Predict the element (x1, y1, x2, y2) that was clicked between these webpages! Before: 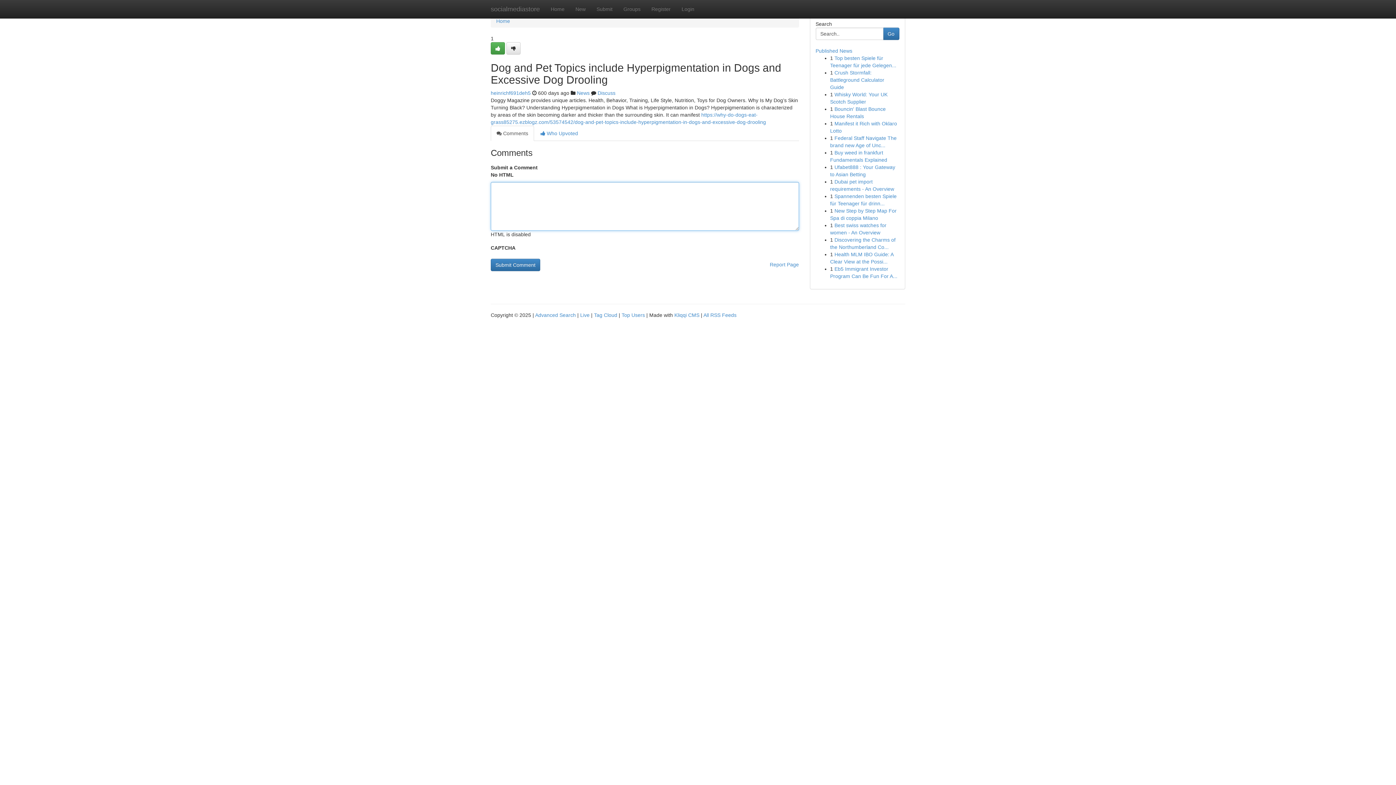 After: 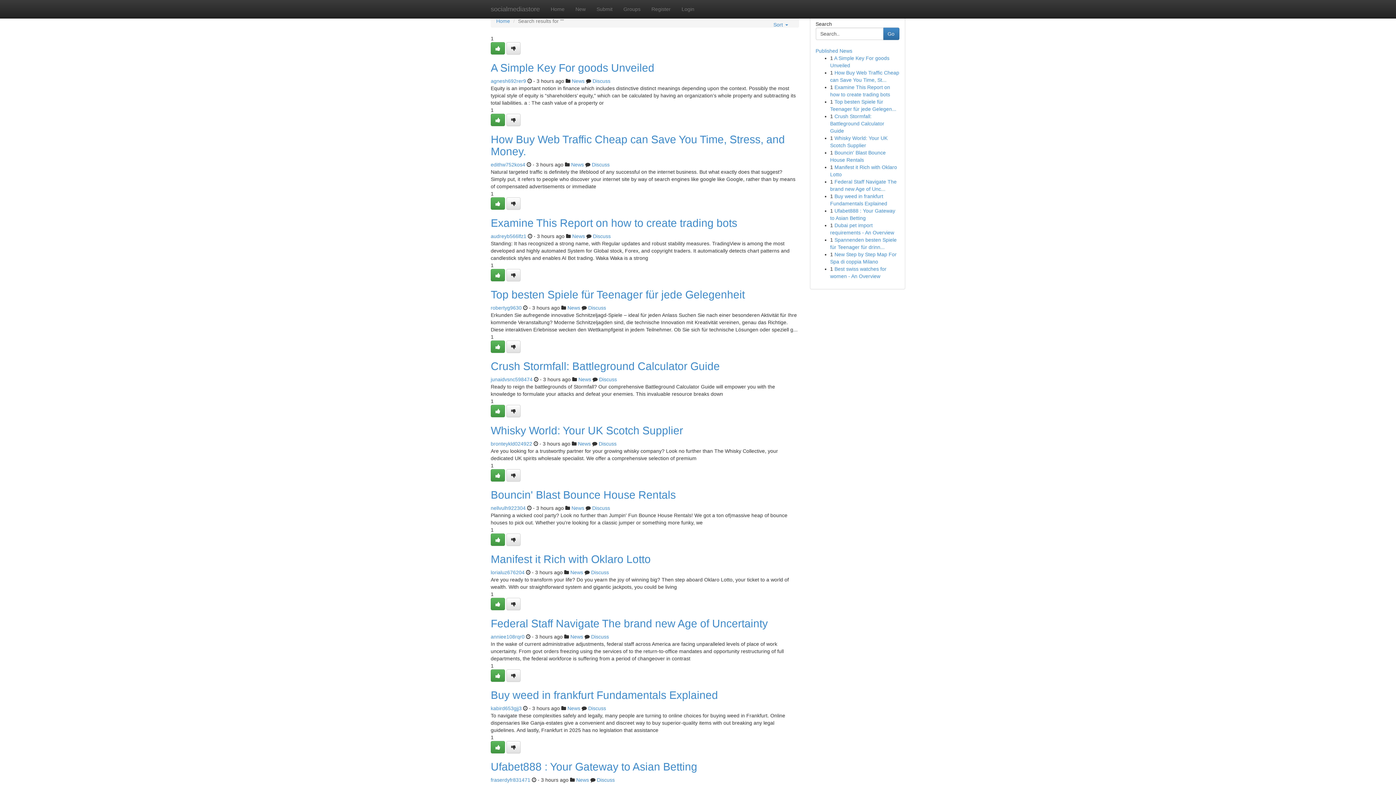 Action: bbox: (535, 312, 576, 318) label: Advanced Search